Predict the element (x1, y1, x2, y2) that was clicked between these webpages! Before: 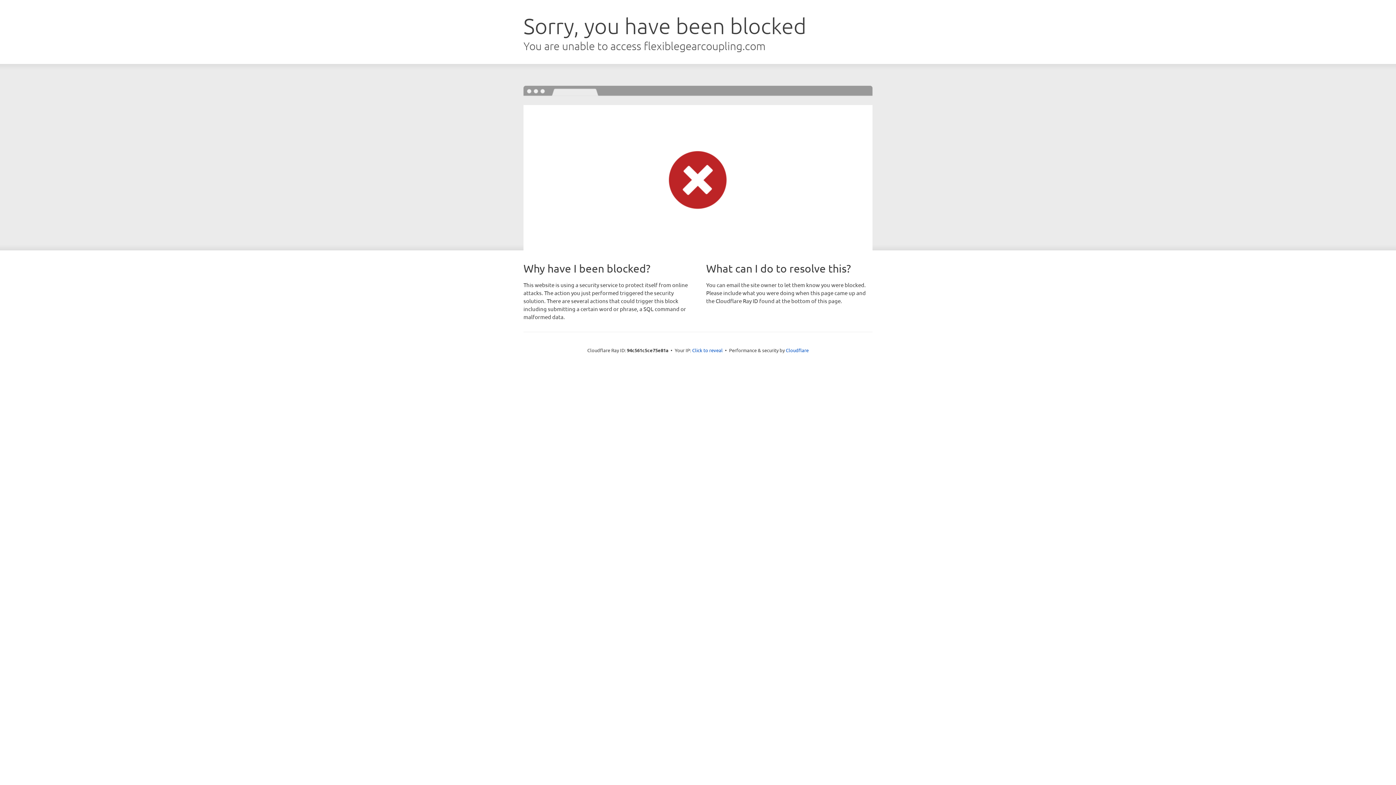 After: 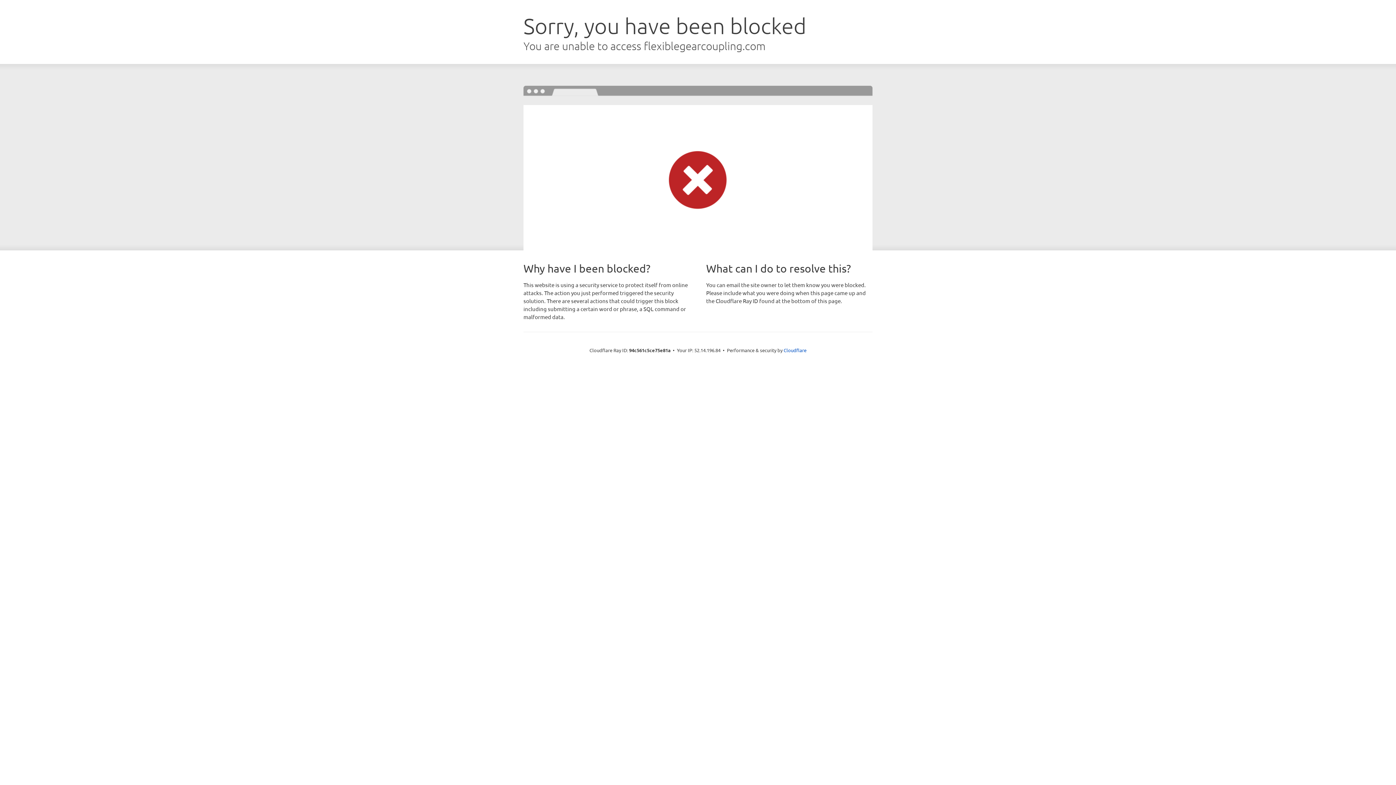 Action: label: Click to reveal bbox: (692, 346, 722, 353)